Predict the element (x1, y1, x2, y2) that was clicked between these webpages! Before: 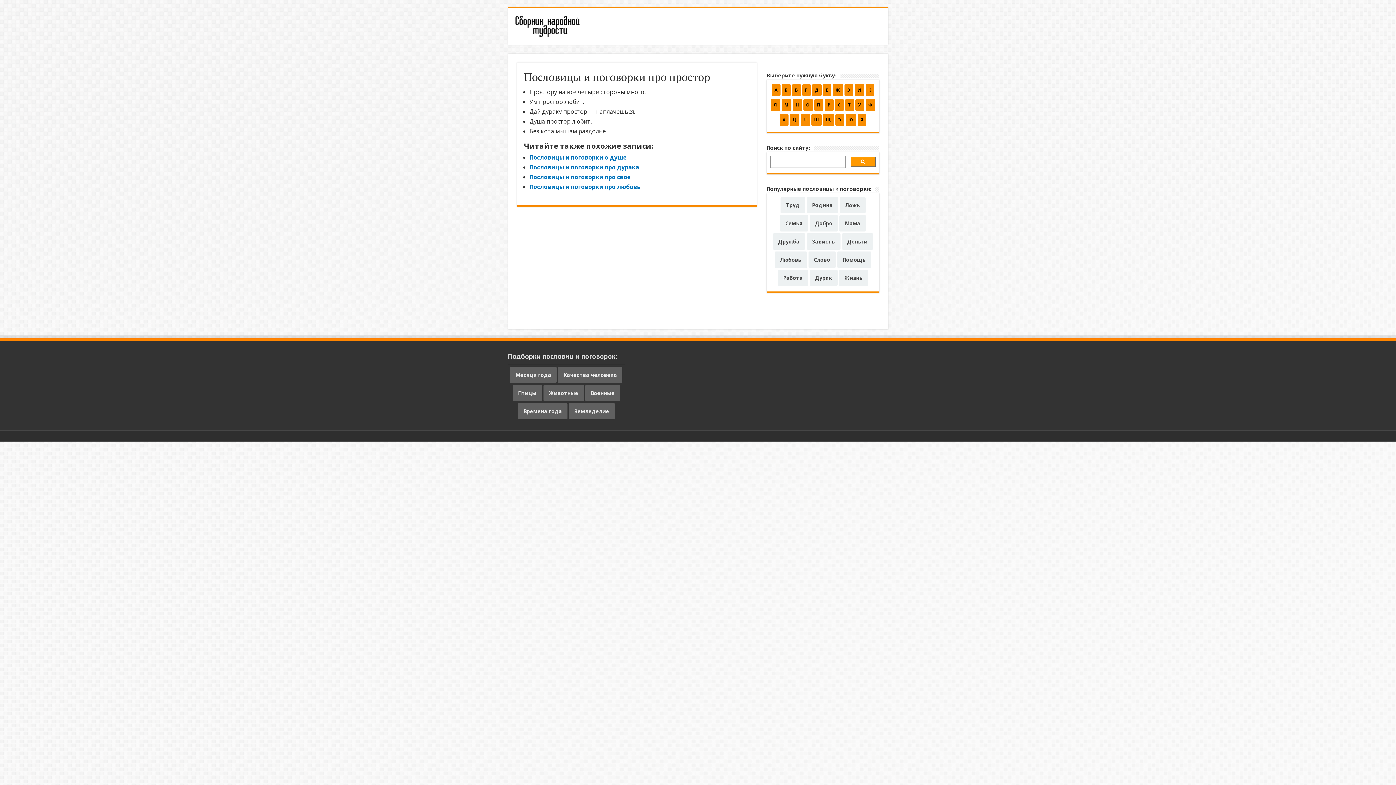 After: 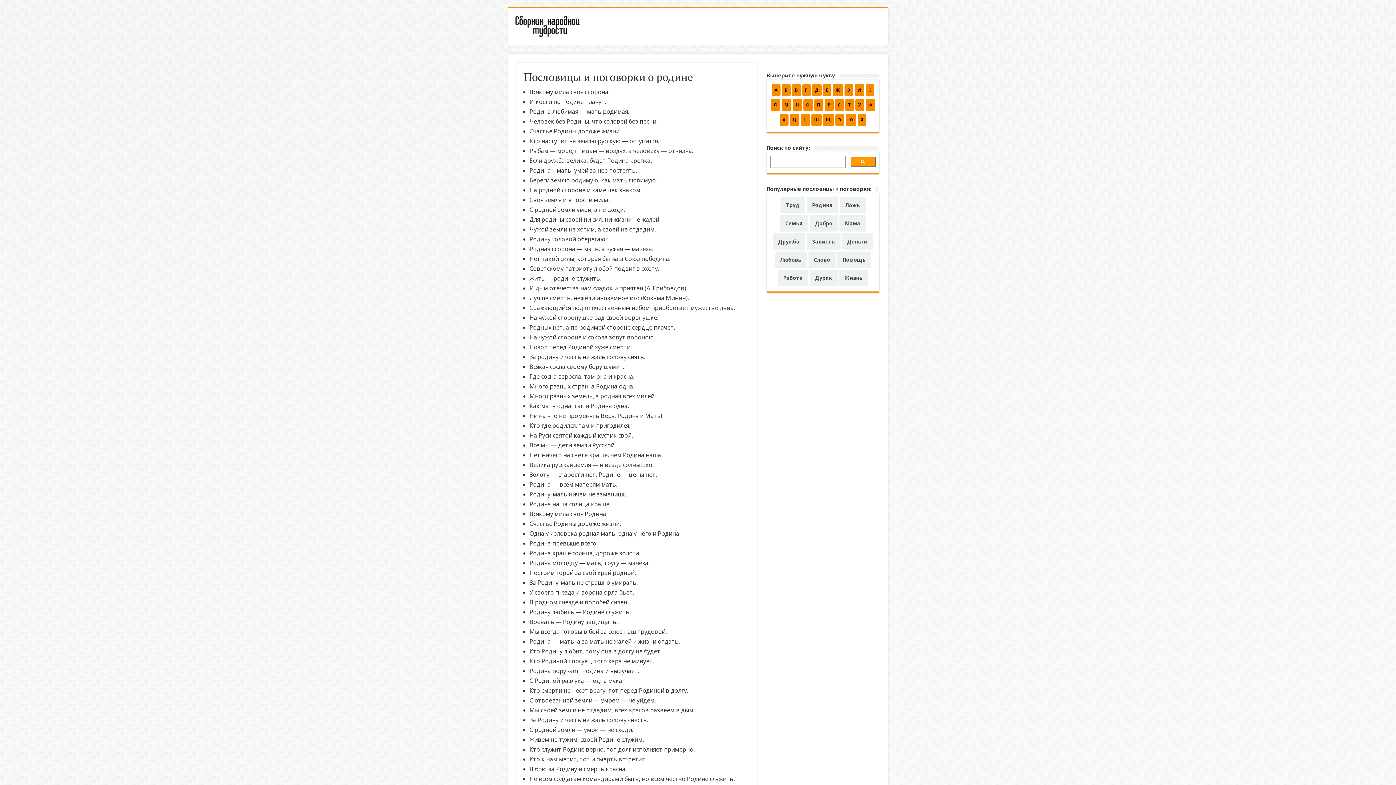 Action: label: Родина bbox: (806, 197, 838, 213)